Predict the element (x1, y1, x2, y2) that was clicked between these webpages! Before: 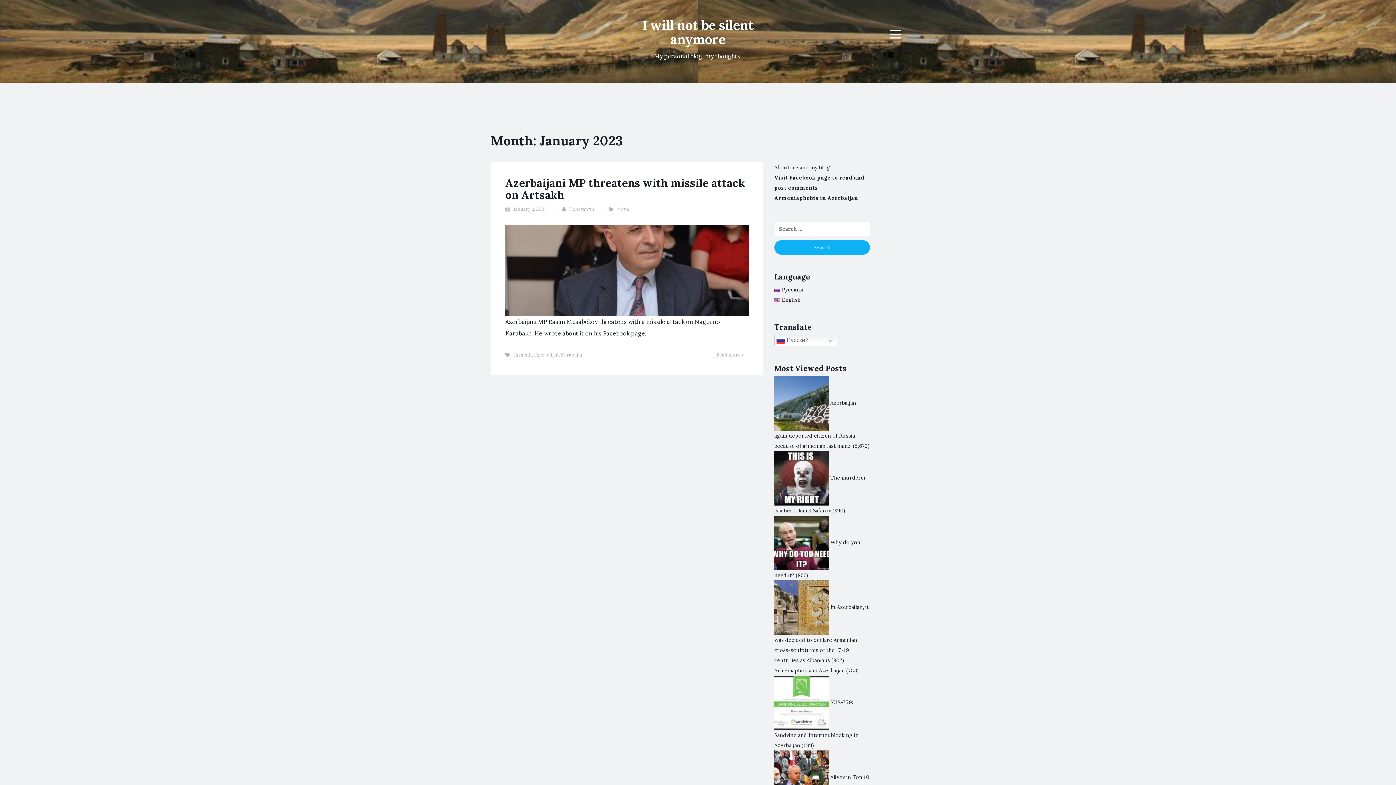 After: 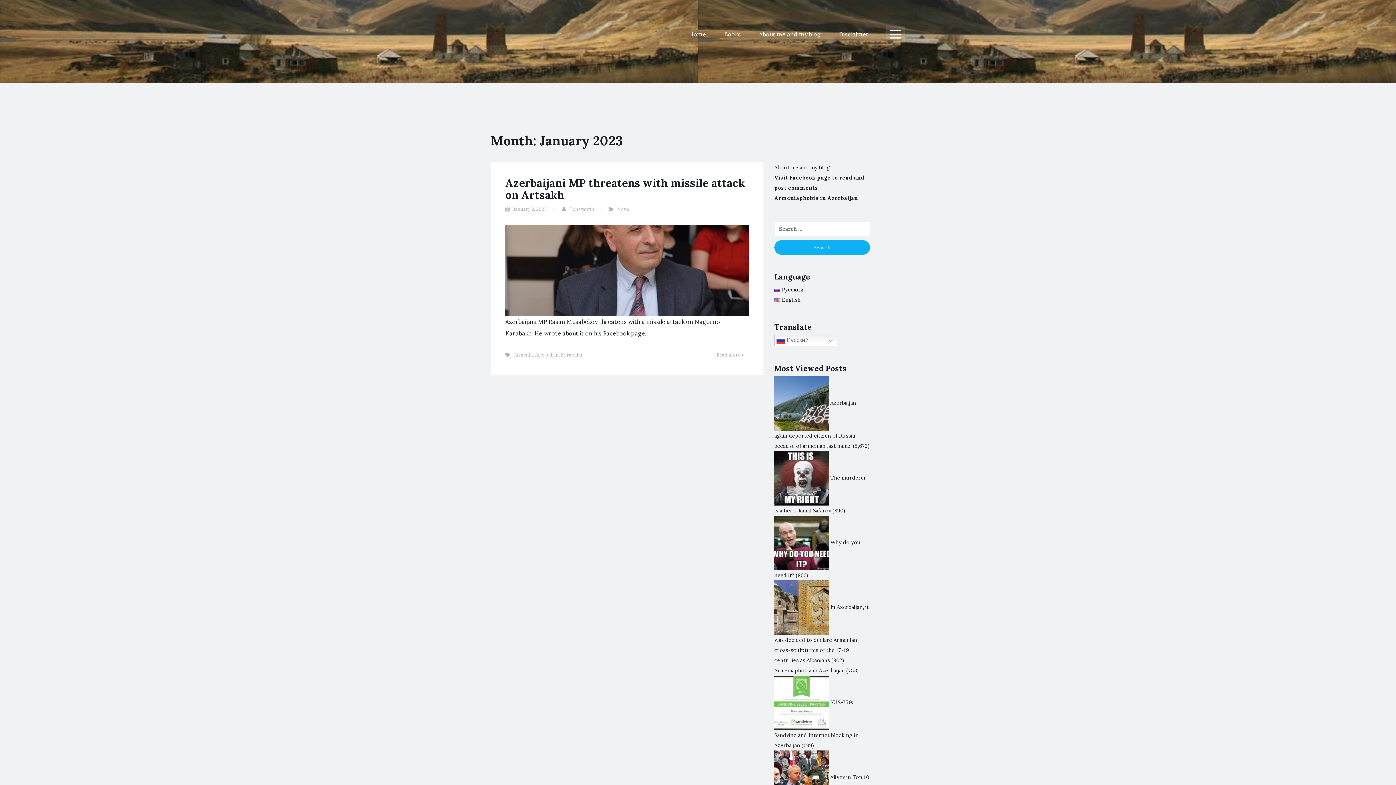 Action: bbox: (885, 25, 905, 42) label: Menu